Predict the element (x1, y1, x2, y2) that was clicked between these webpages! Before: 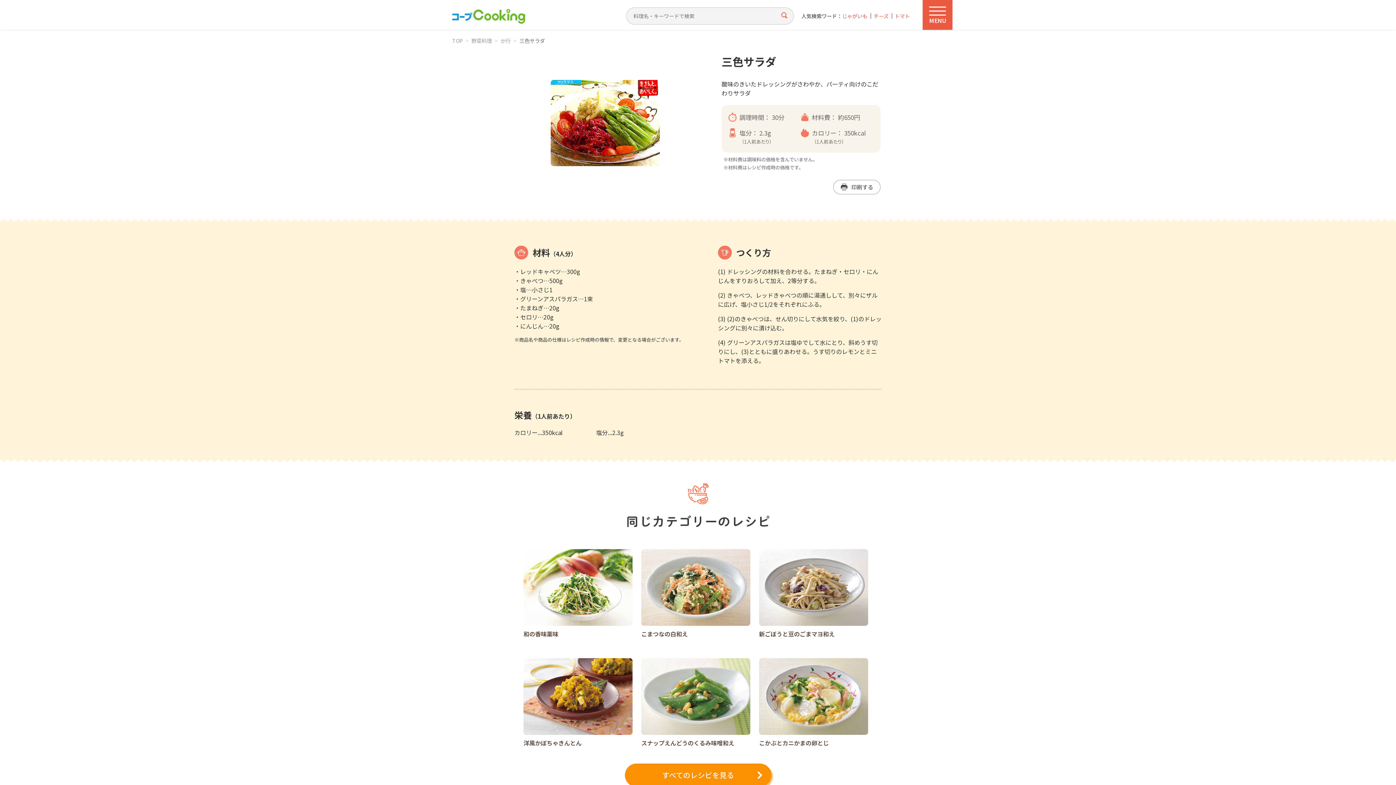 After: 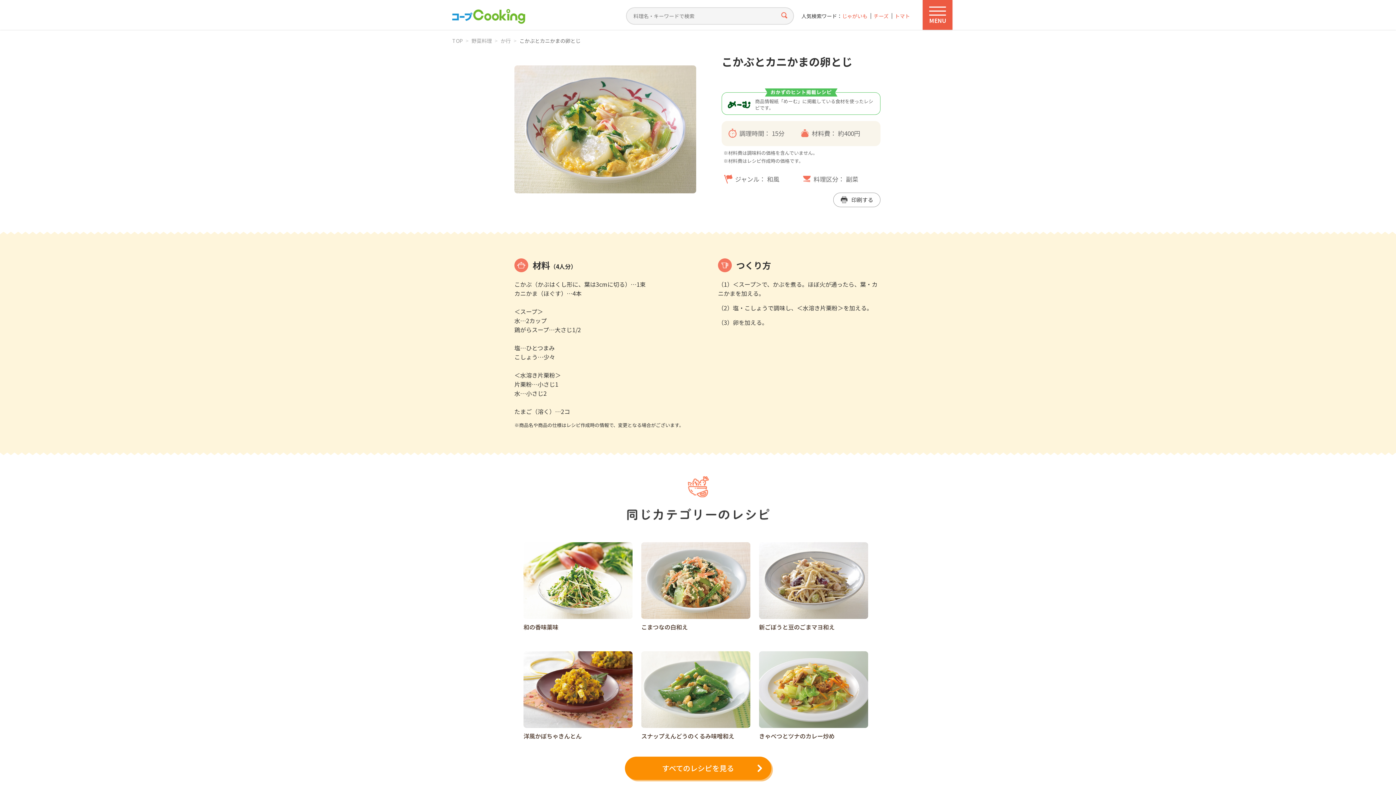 Action: label: こかぶとカニかまの卵とじ bbox: (759, 658, 868, 747)